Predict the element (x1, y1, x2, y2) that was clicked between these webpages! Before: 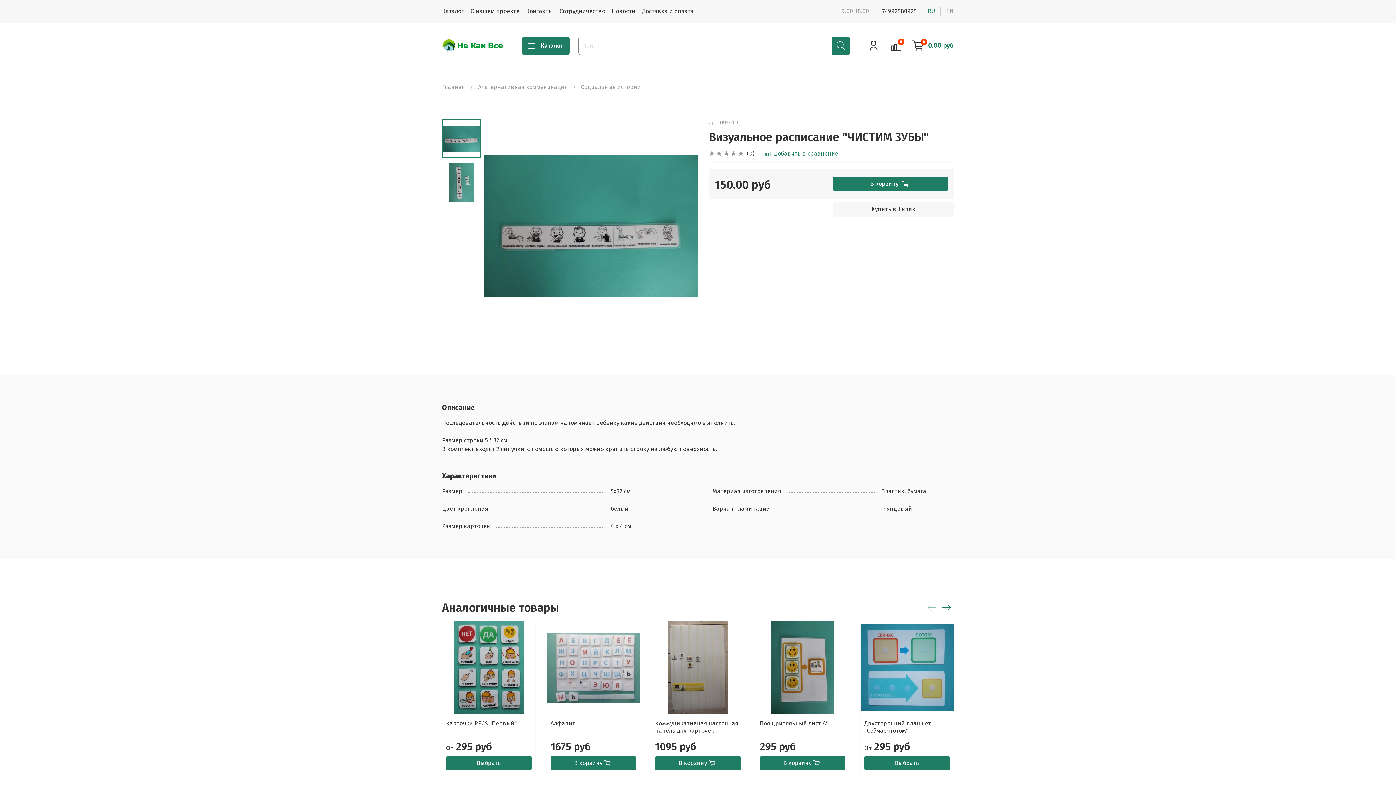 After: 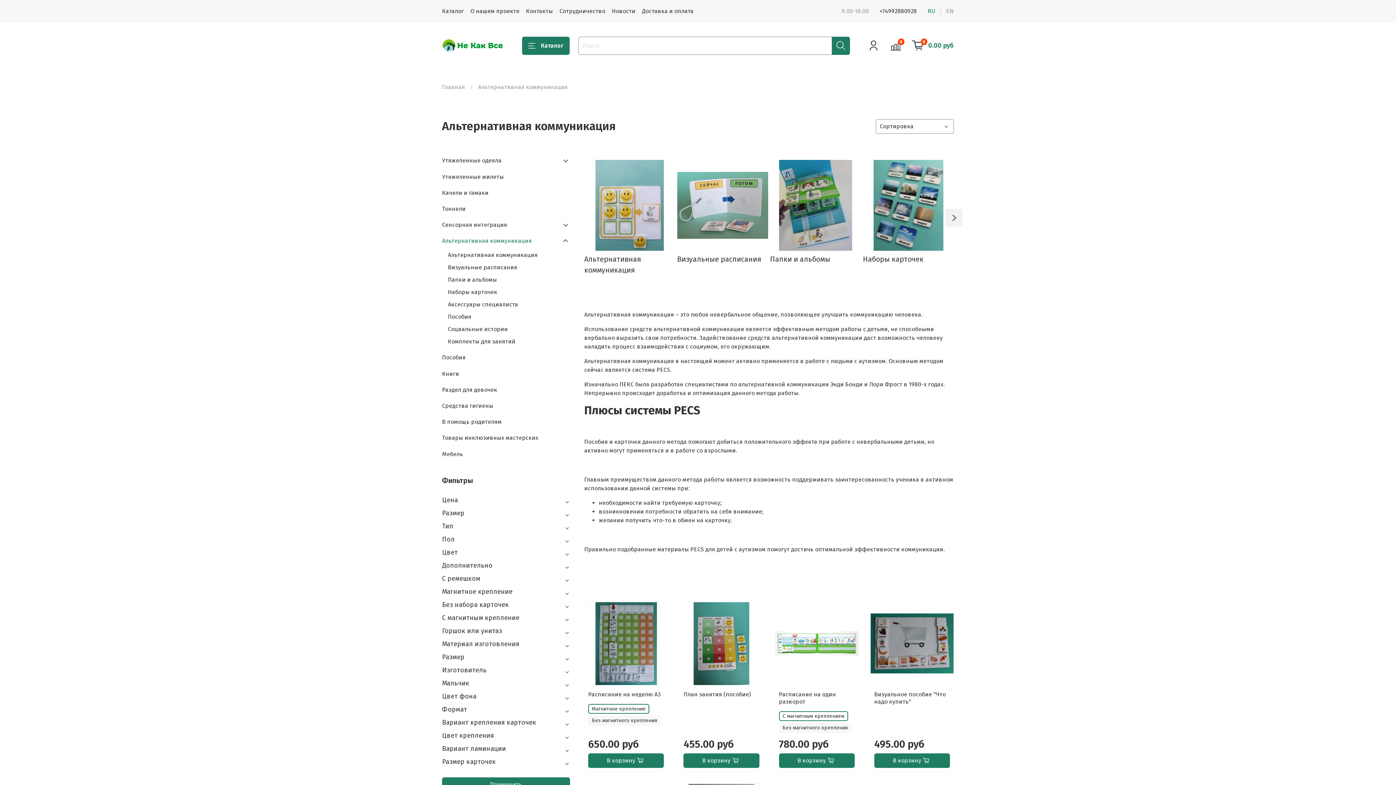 Action: bbox: (478, 83, 568, 90) label: Альтернативная коммуникация